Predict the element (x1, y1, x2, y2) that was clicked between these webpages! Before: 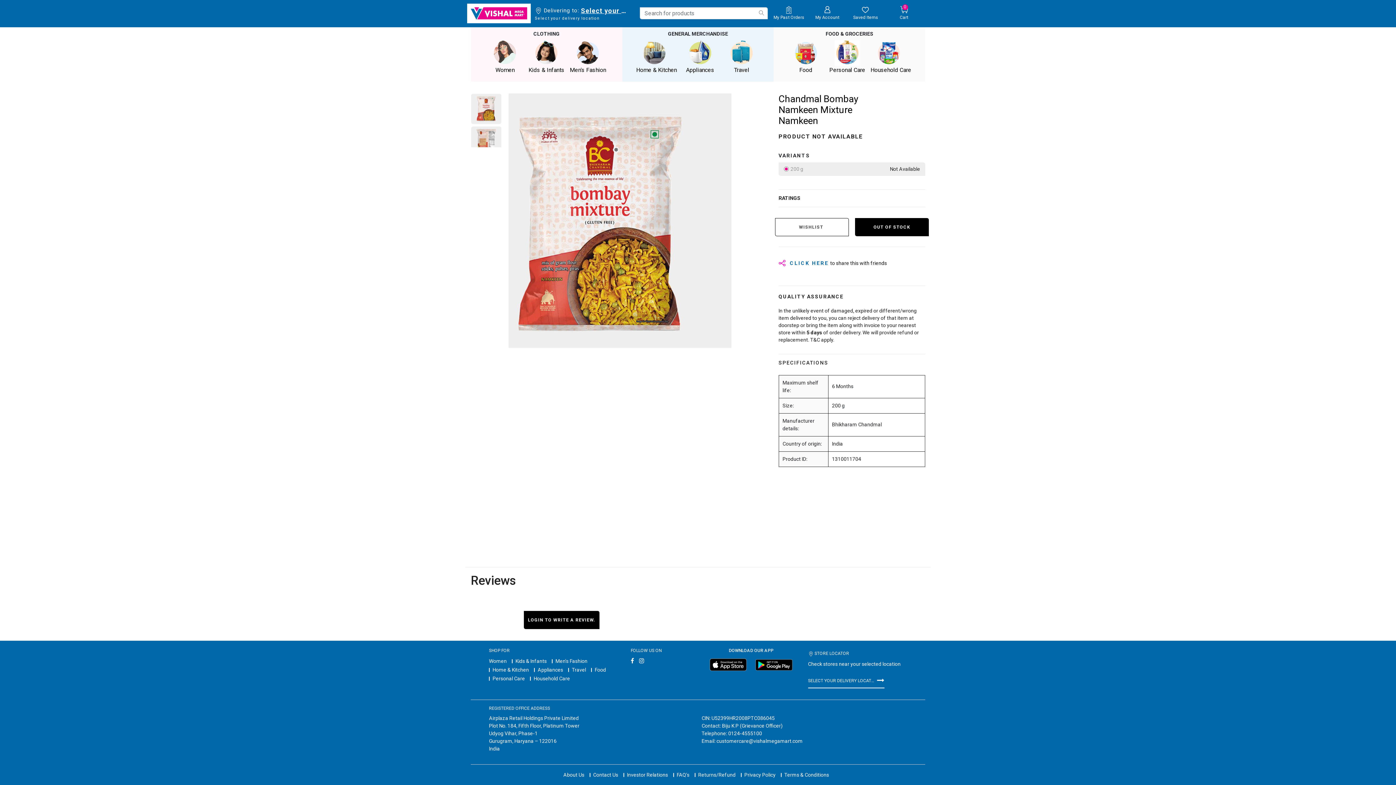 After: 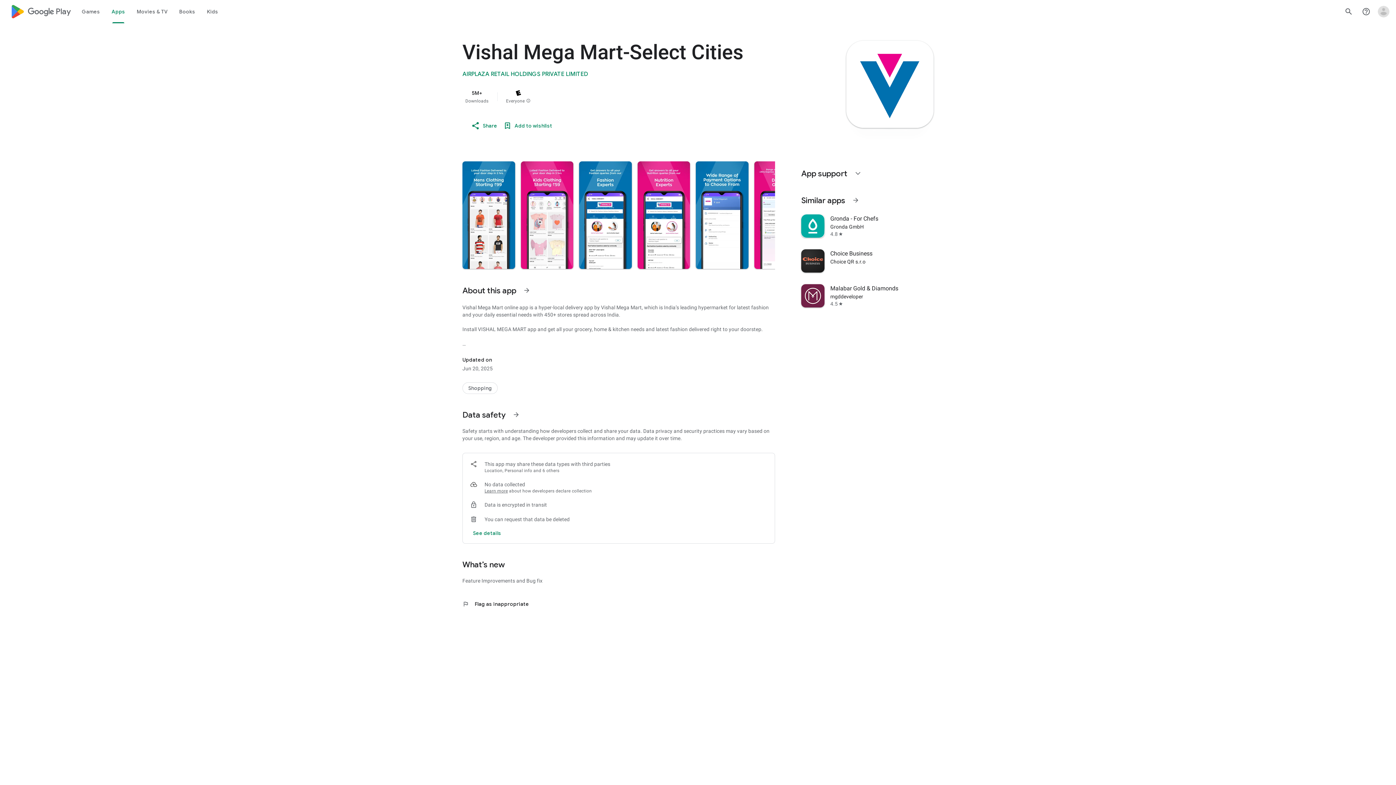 Action: bbox: (755, 661, 792, 668)